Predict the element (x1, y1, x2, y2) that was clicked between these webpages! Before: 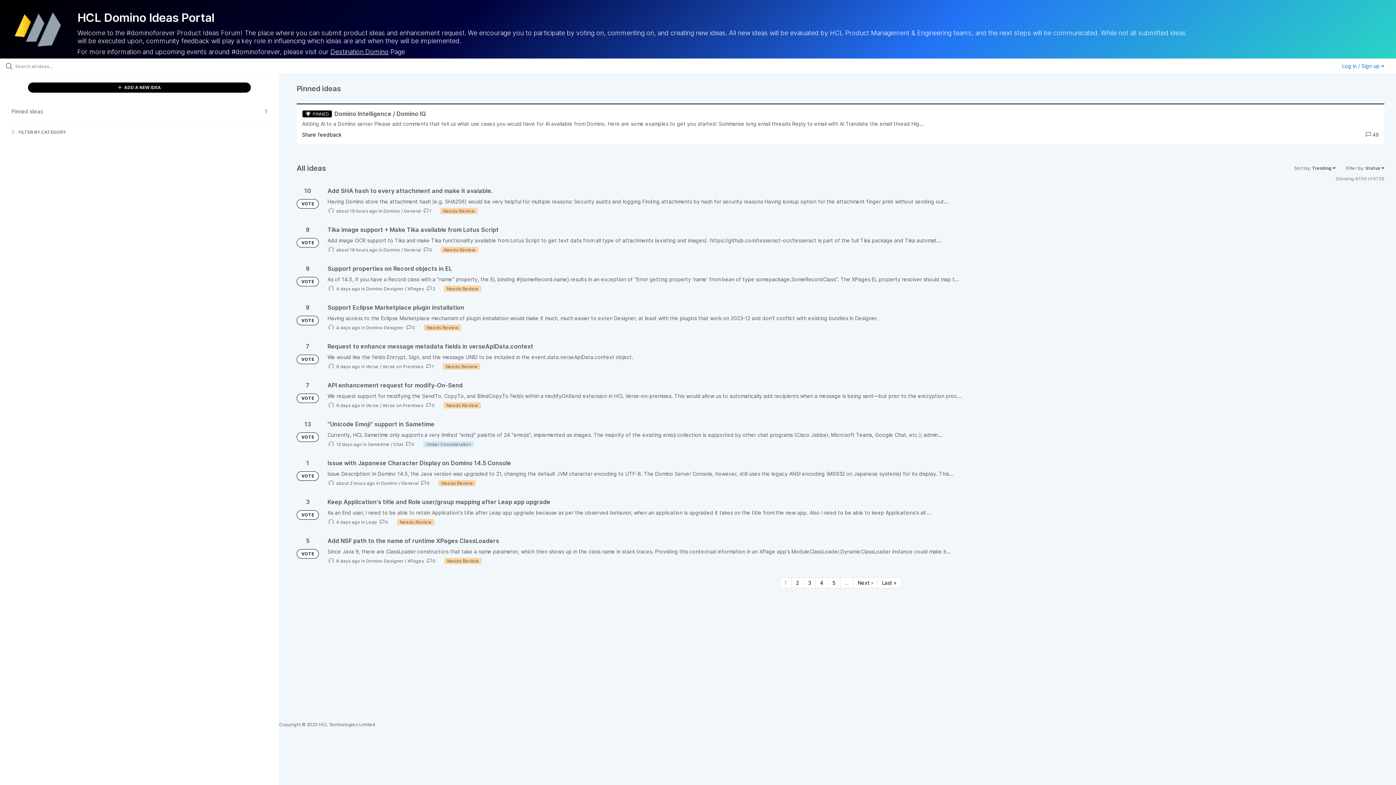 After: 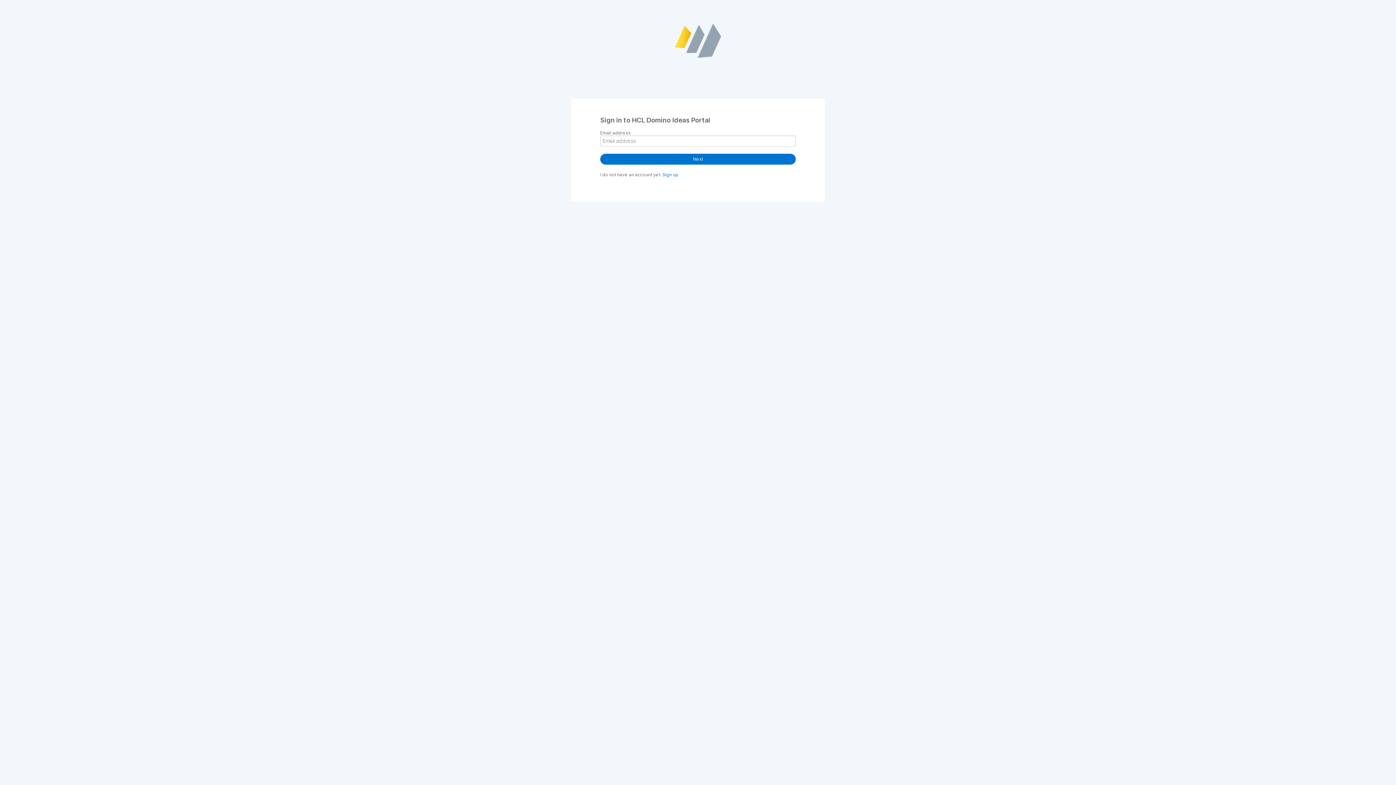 Action: bbox: (1342, 62, 1384, 69) label: Log in / Sign up 